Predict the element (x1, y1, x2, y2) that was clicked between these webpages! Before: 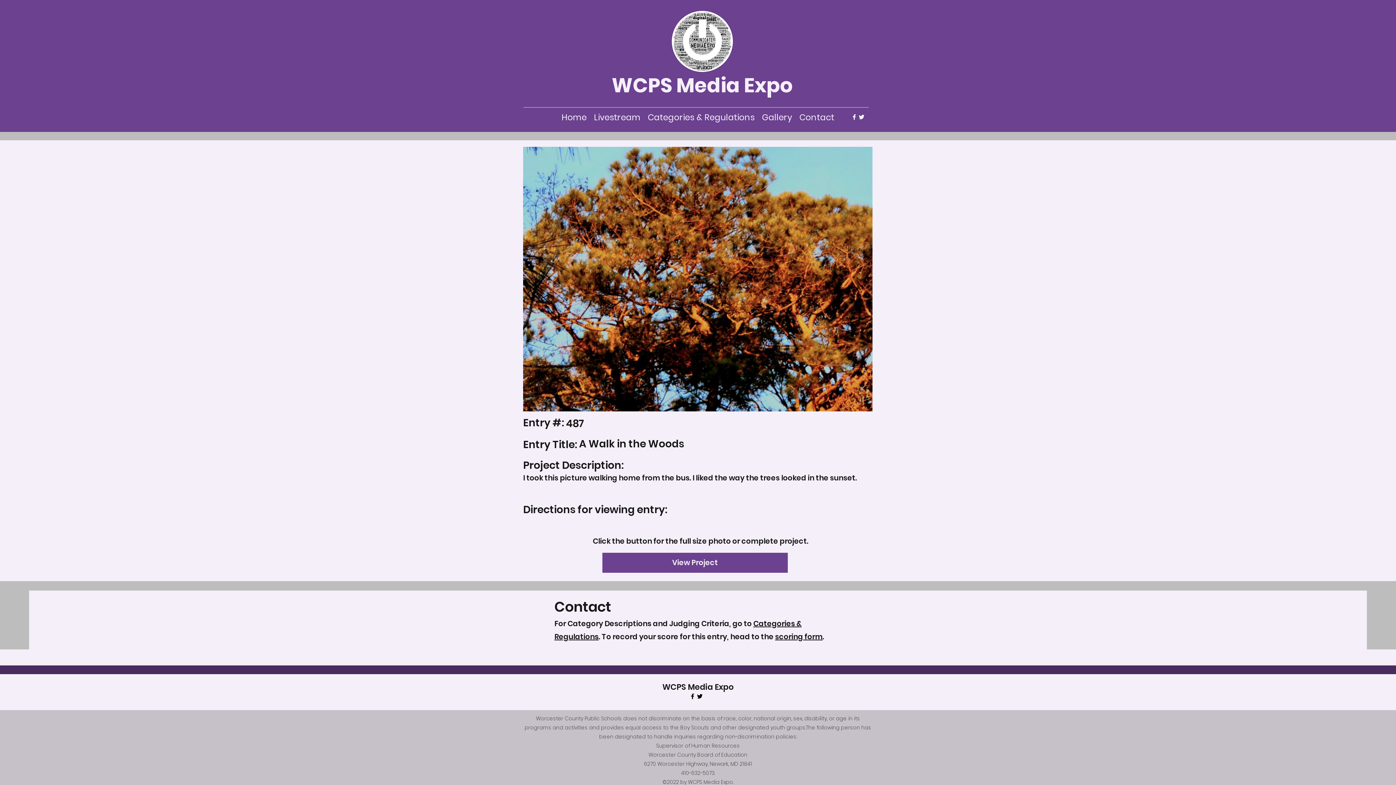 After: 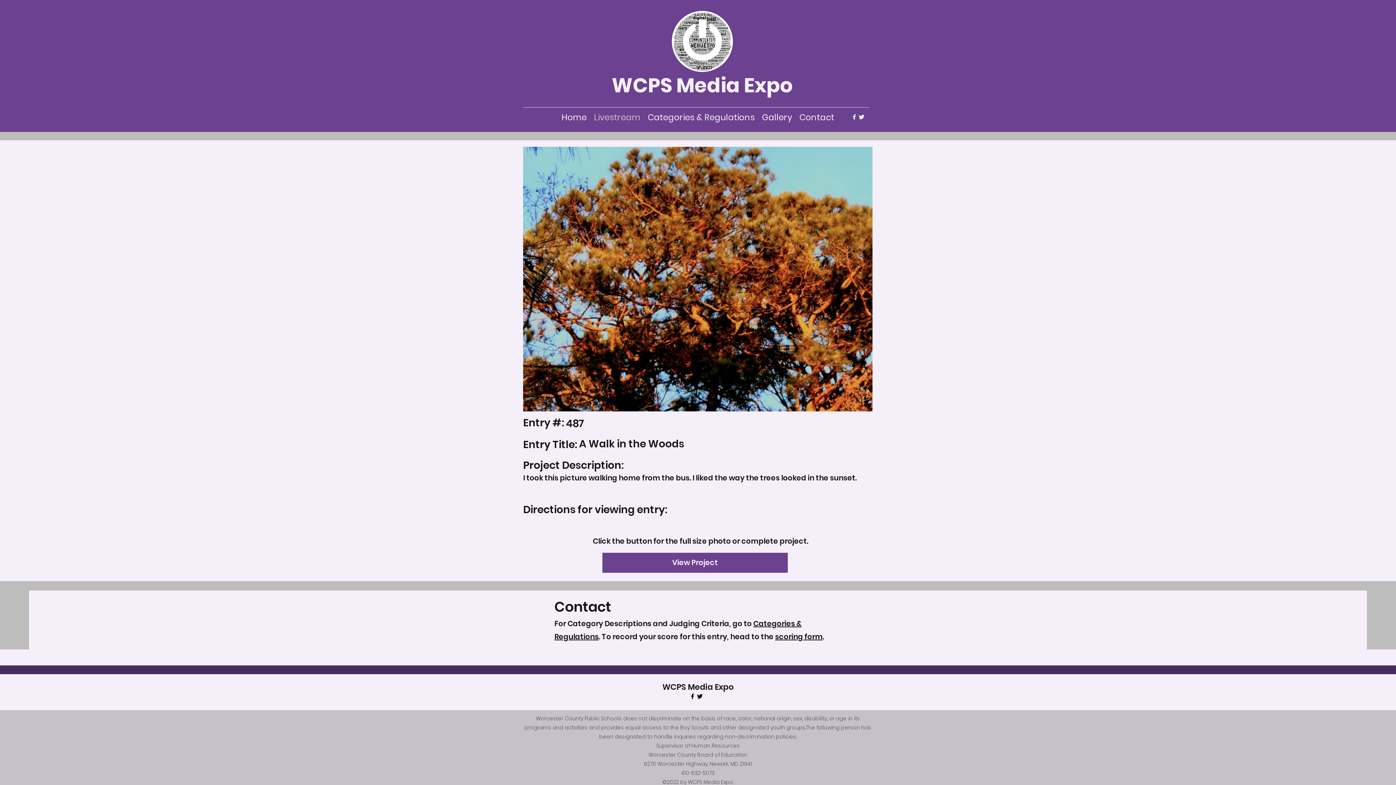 Action: bbox: (590, 111, 644, 122) label: Livestream